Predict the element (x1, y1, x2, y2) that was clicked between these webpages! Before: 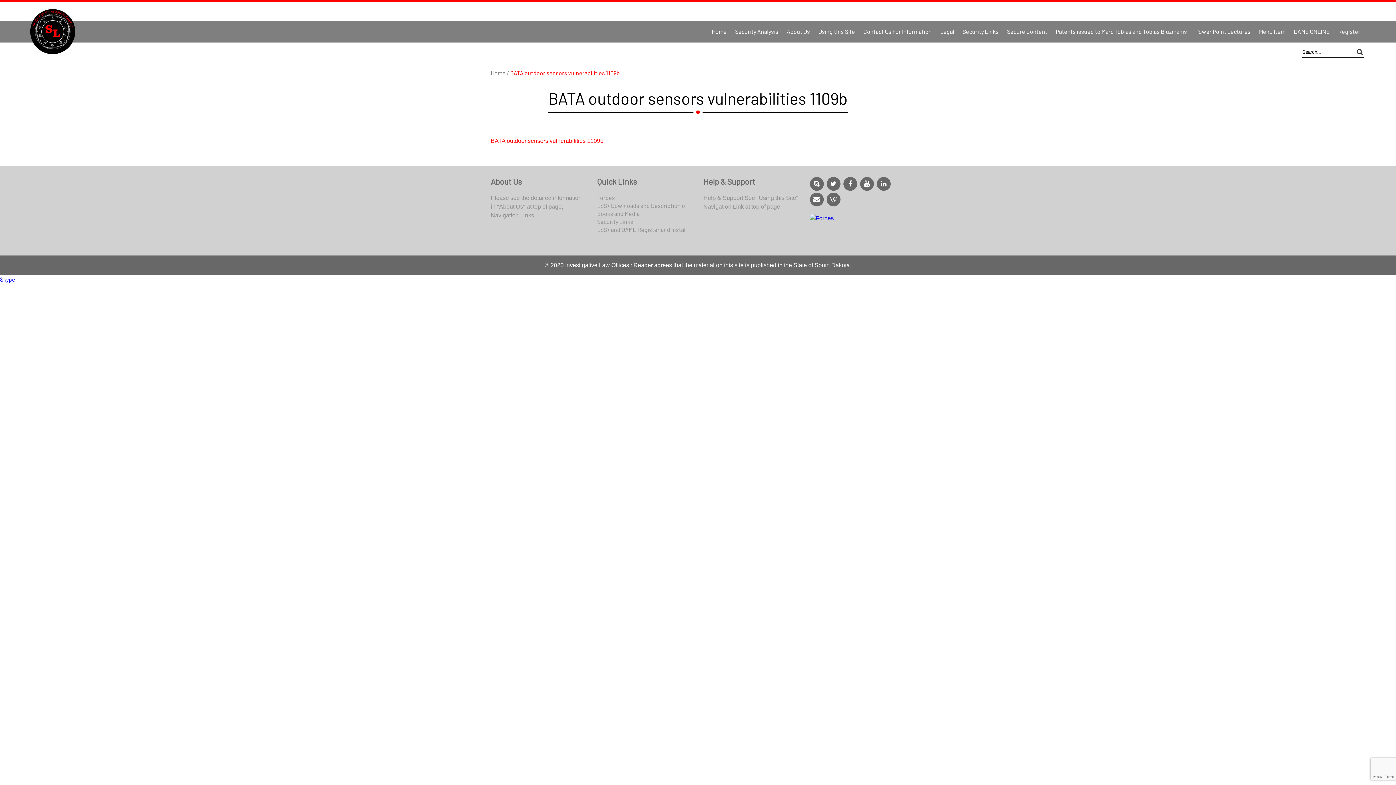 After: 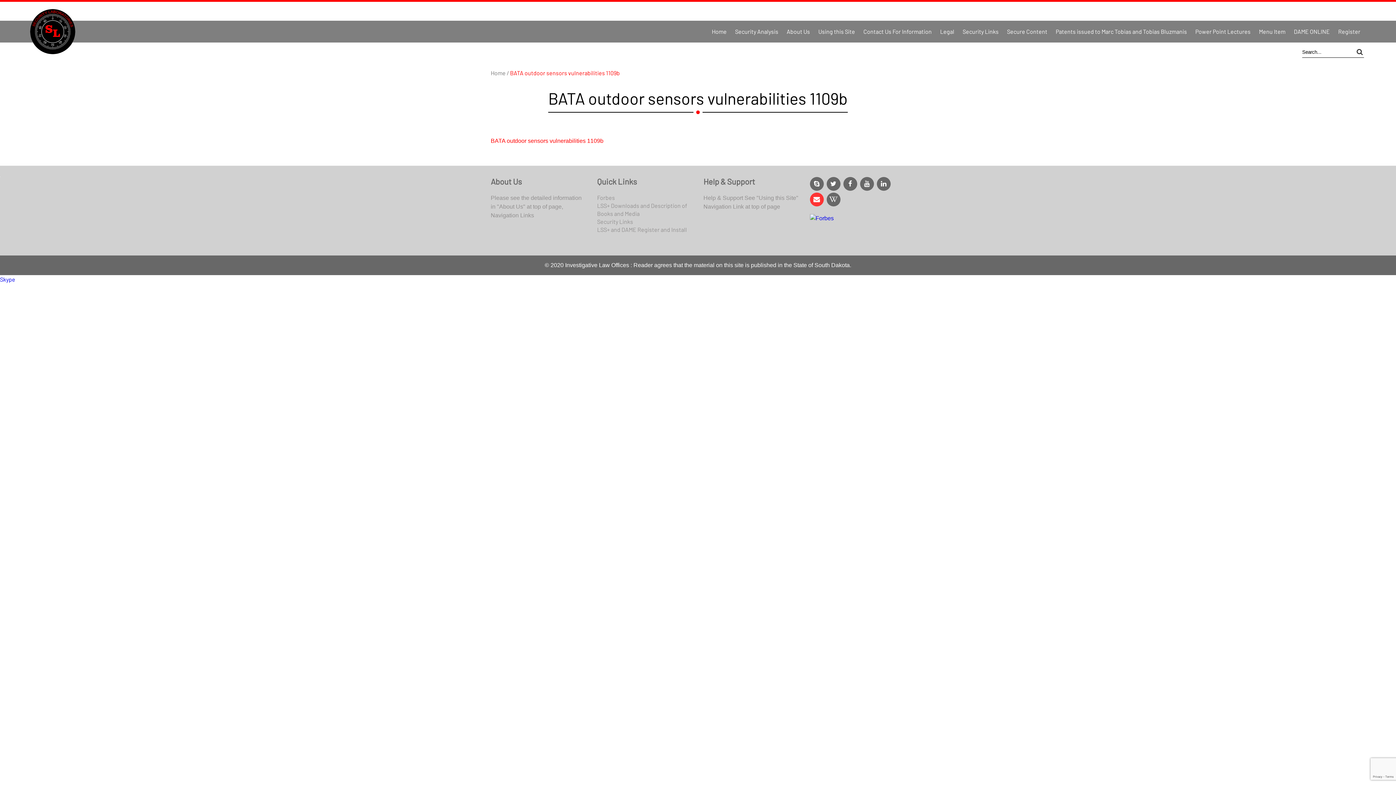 Action: bbox: (810, 192, 823, 206)